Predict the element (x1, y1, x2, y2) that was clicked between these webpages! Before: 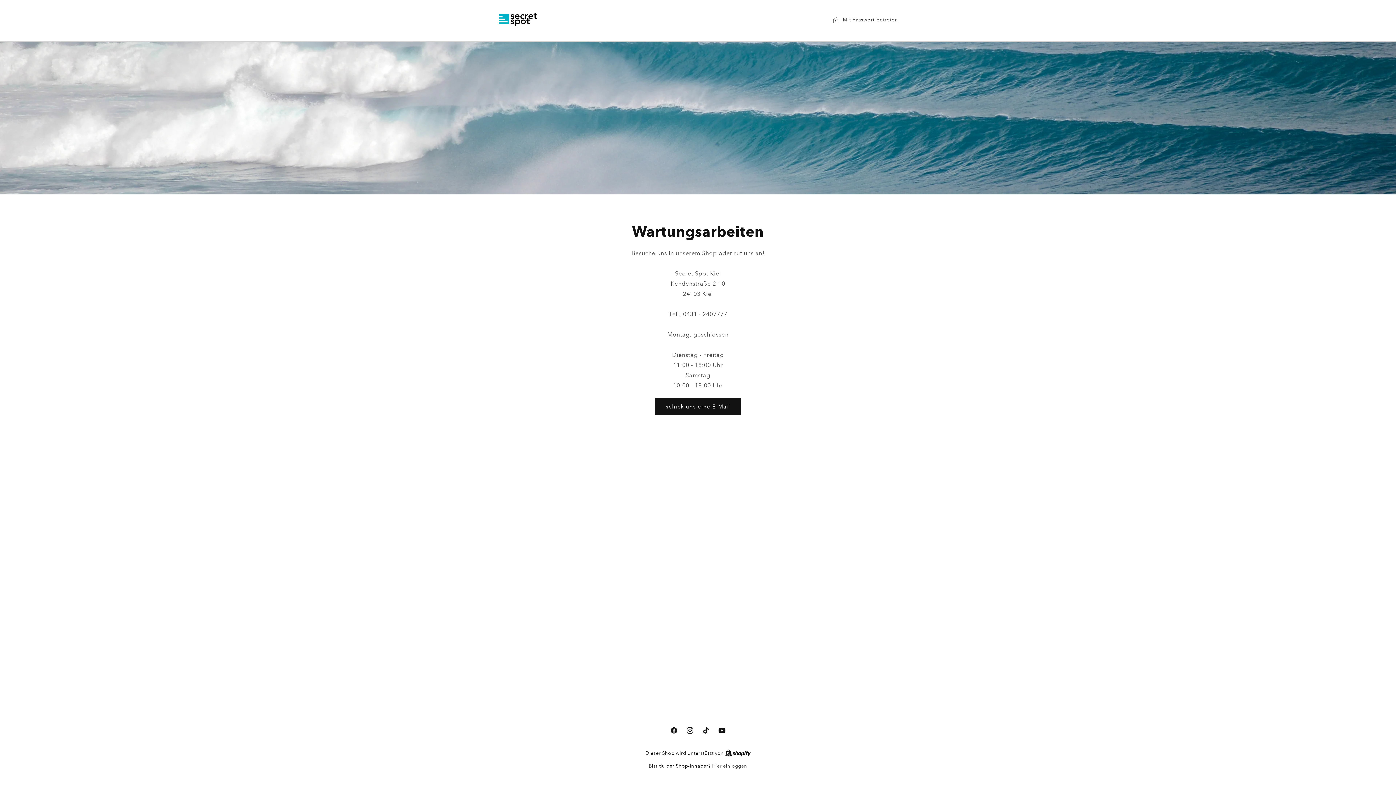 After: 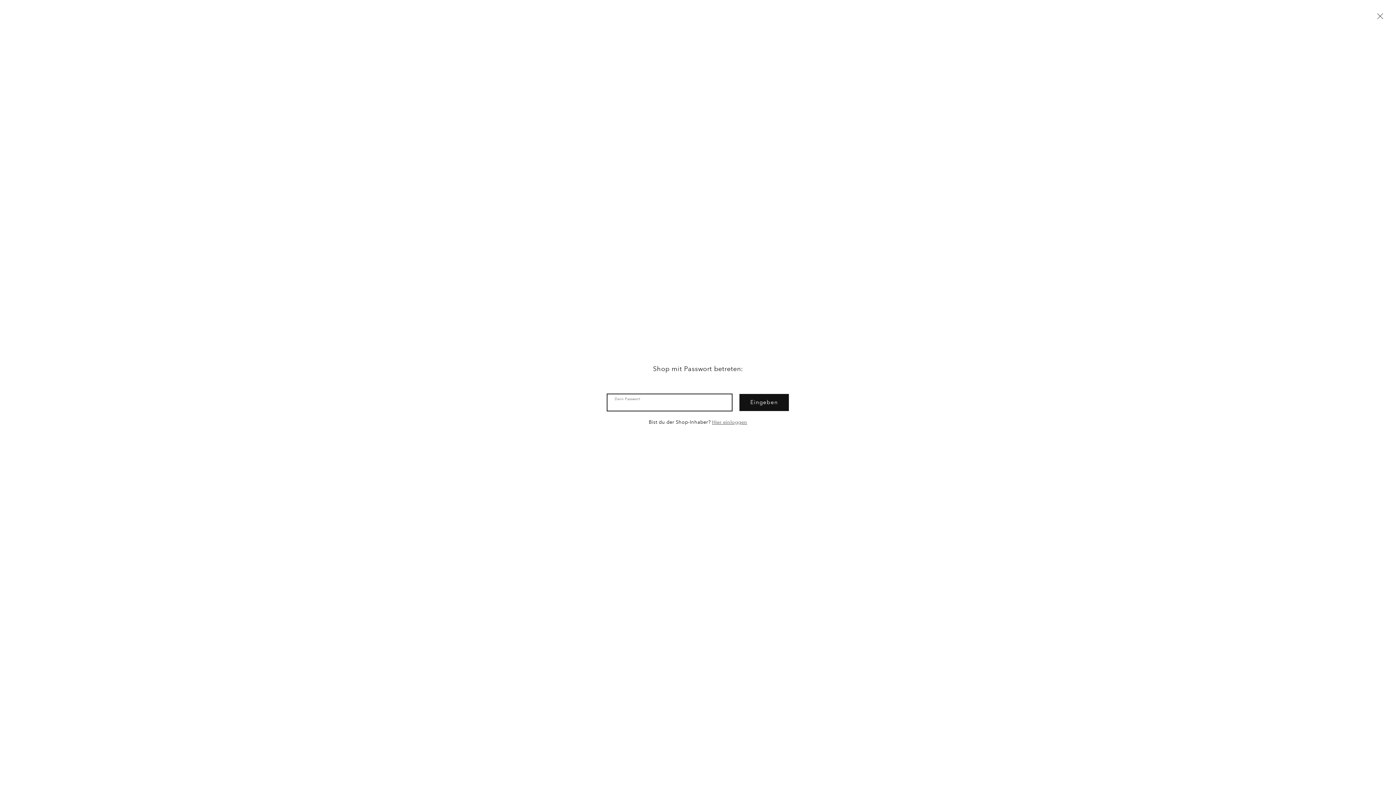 Action: label: Mit Passwort betreten bbox: (832, 15, 898, 24)